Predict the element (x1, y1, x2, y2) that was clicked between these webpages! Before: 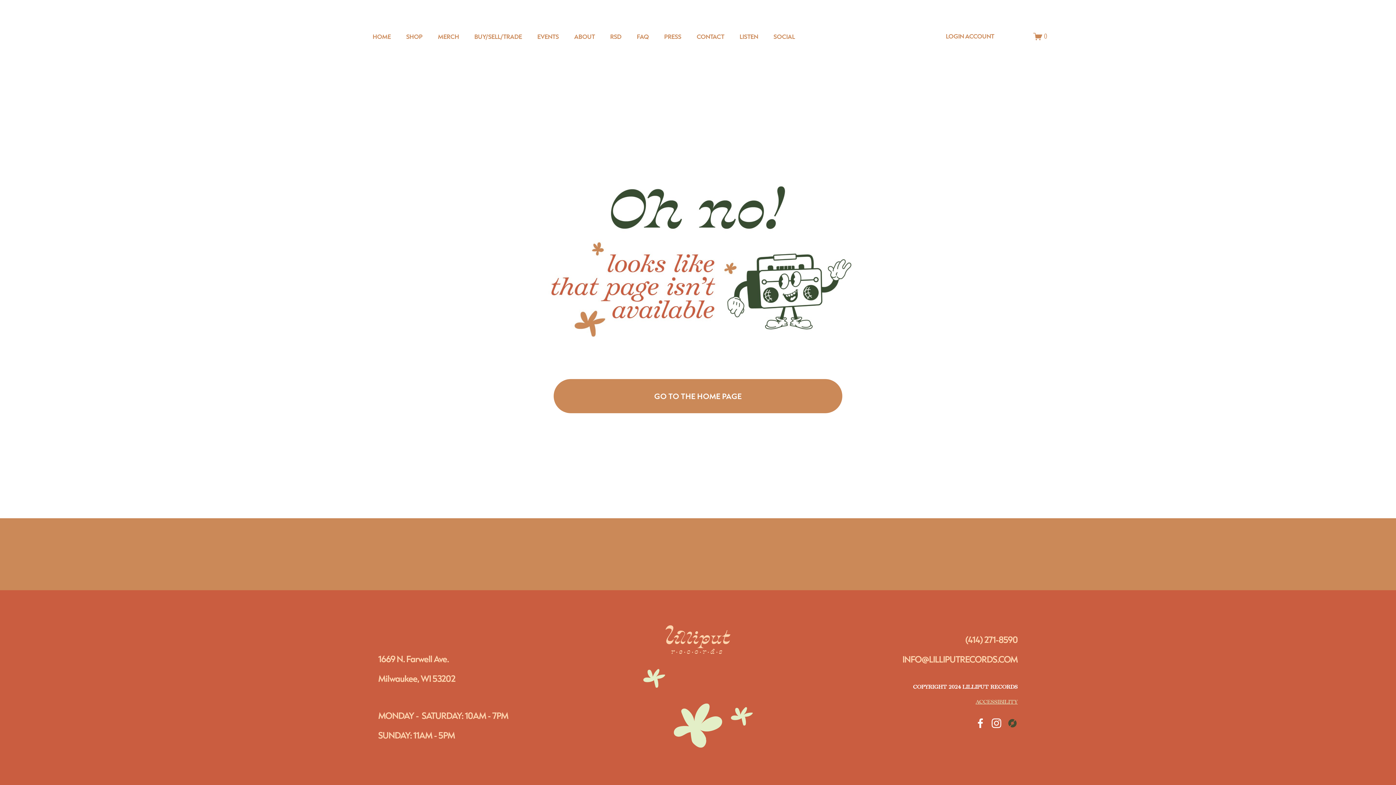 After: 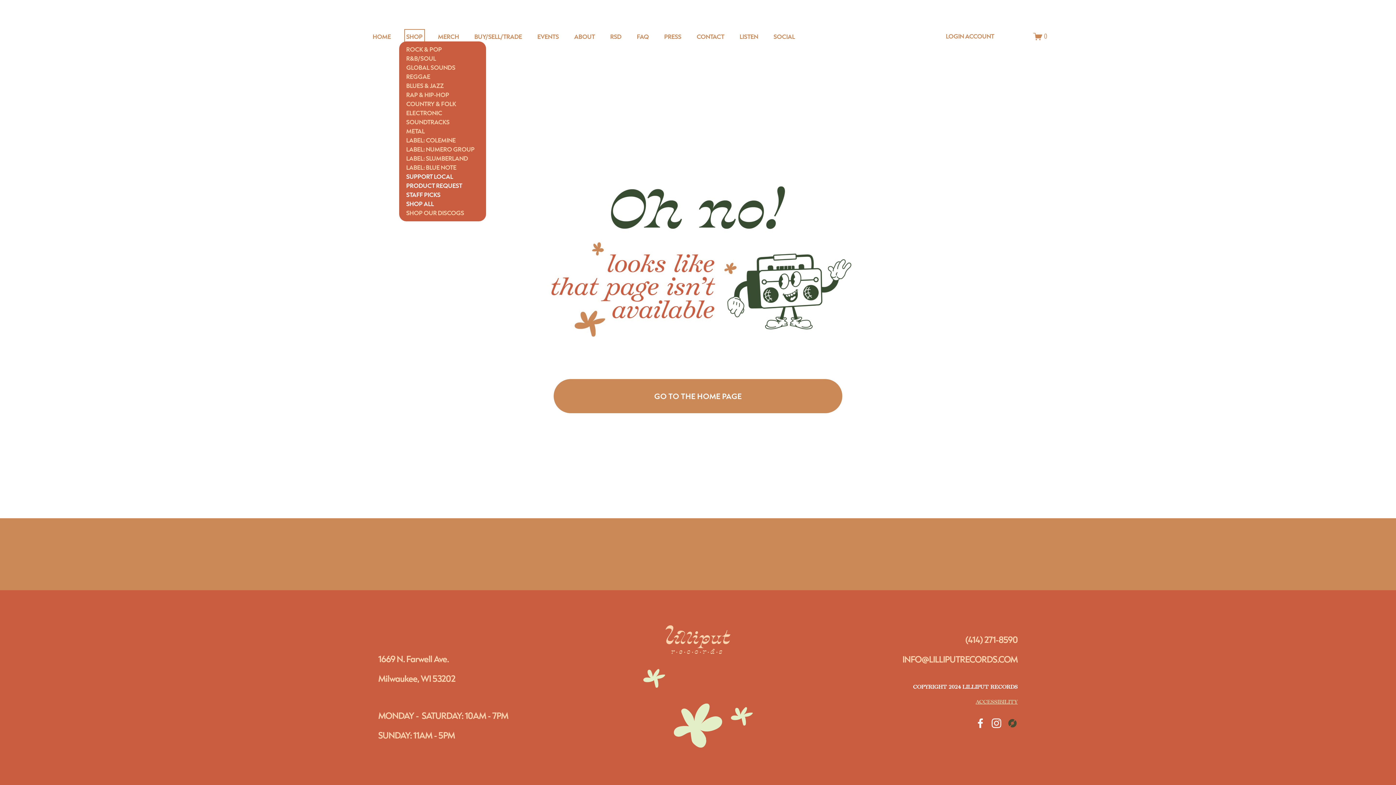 Action: label: folder dropdown bbox: (406, 31, 422, 41)